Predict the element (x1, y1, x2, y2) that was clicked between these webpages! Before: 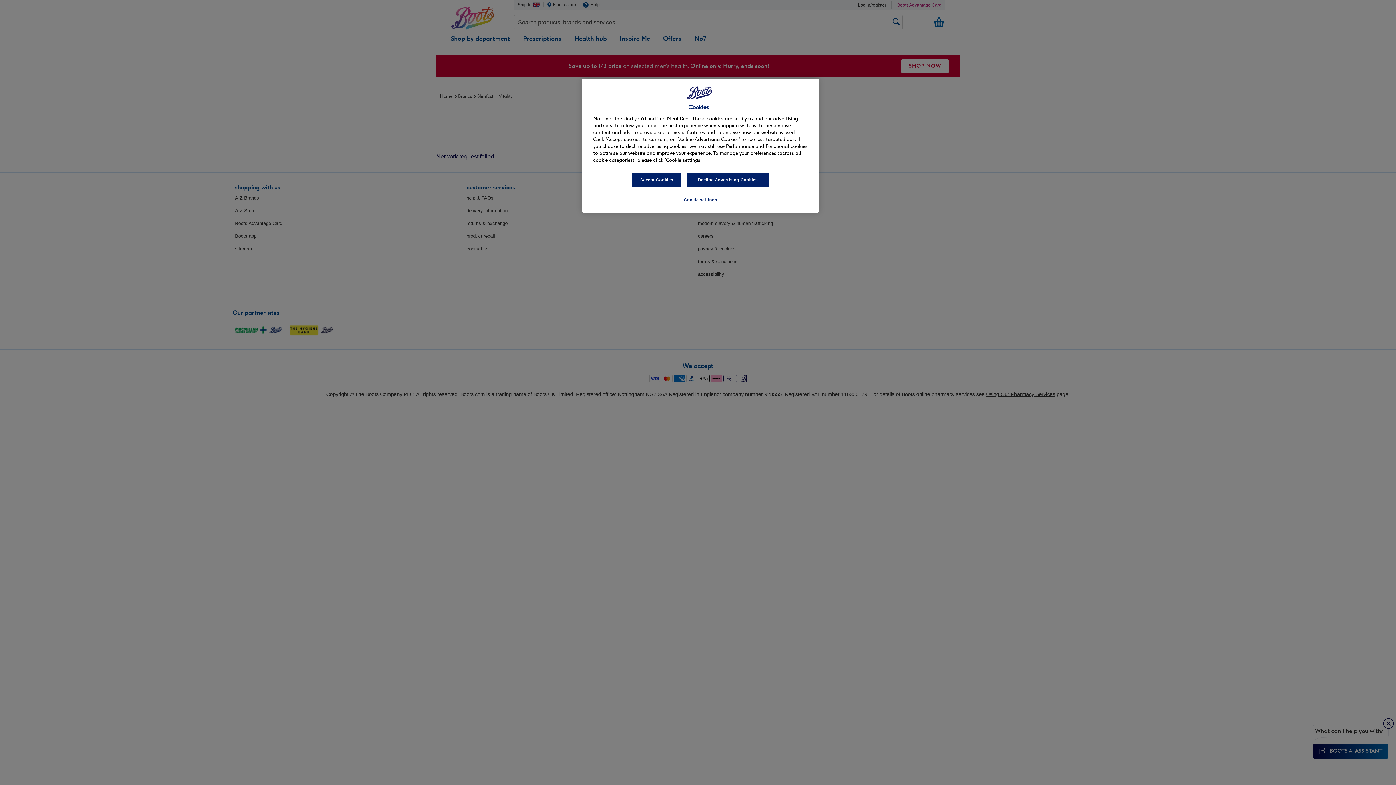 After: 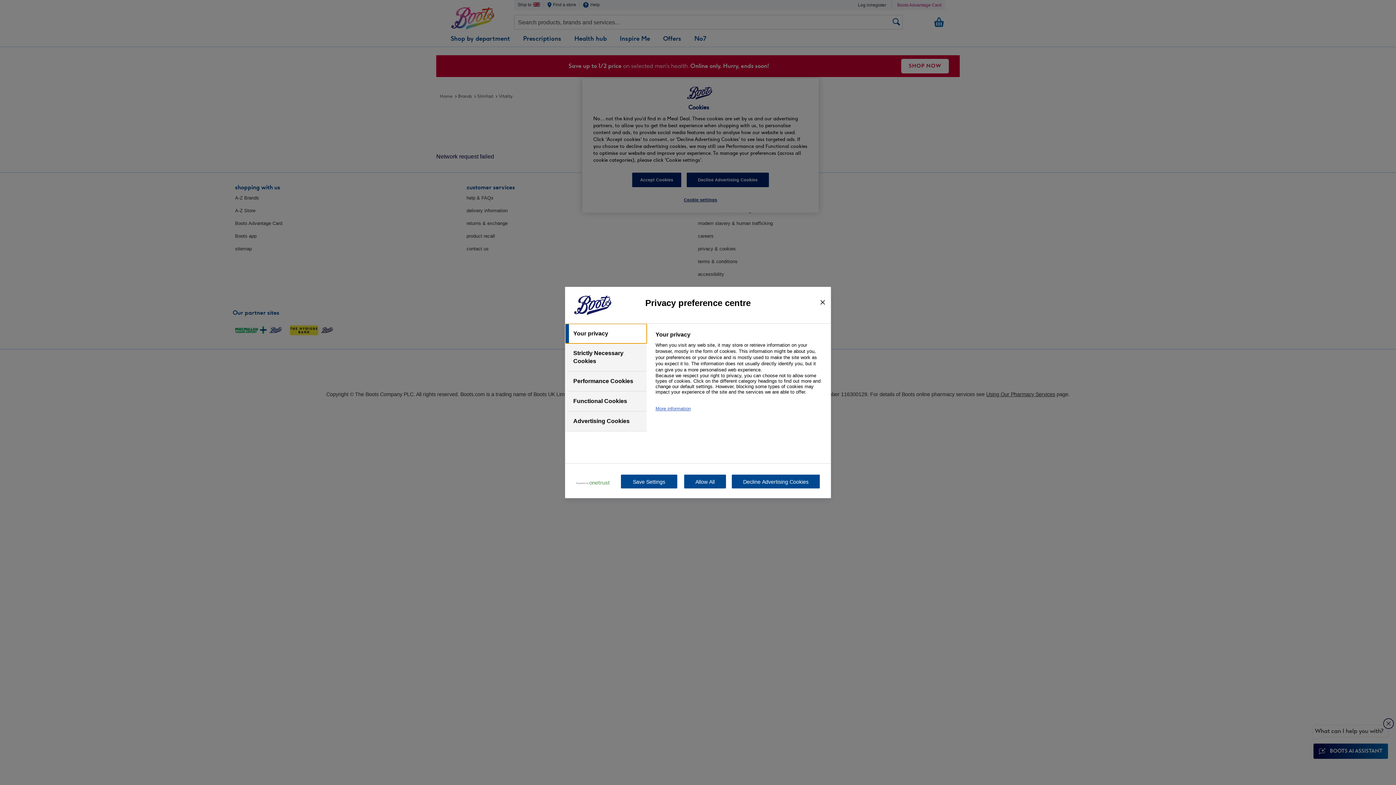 Action: label: Cookie settings bbox: (676, 193, 725, 207)